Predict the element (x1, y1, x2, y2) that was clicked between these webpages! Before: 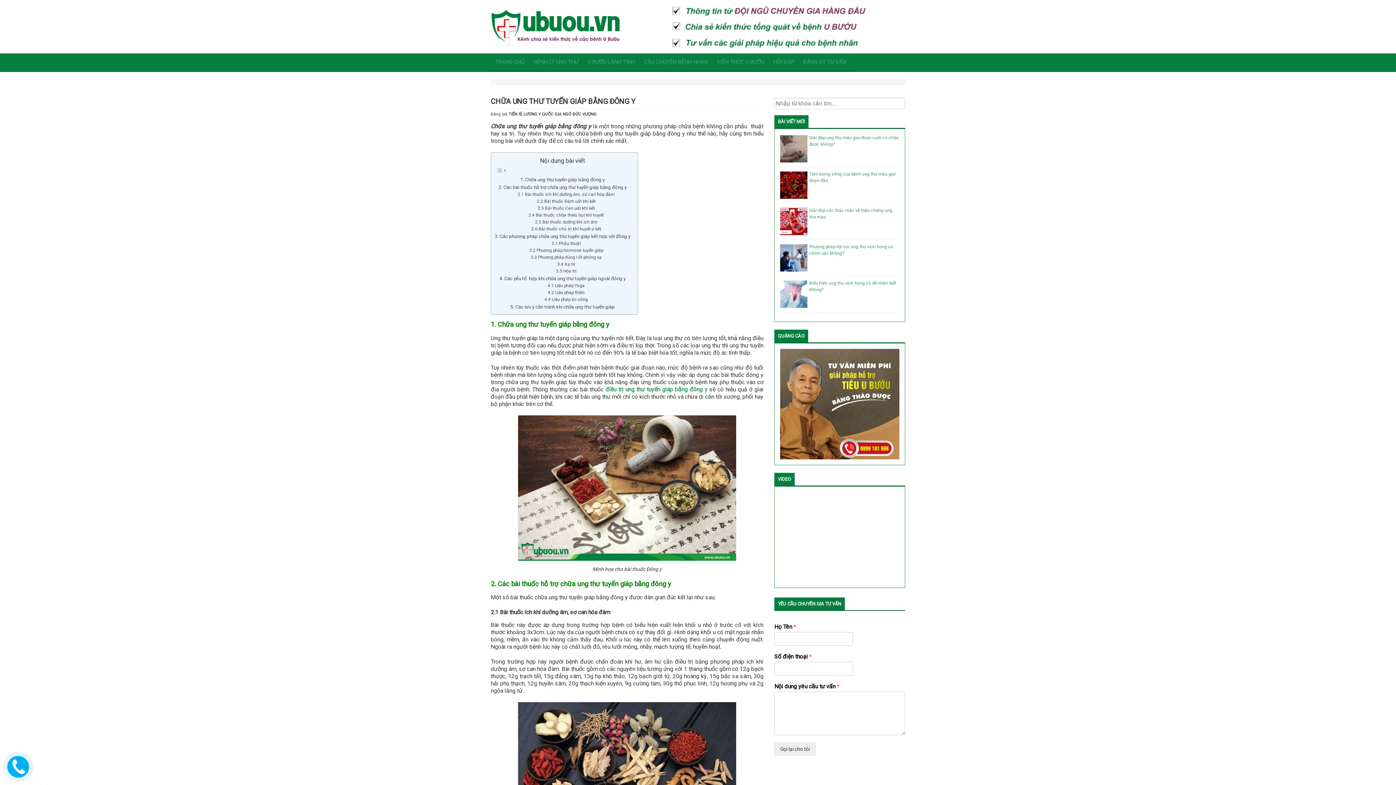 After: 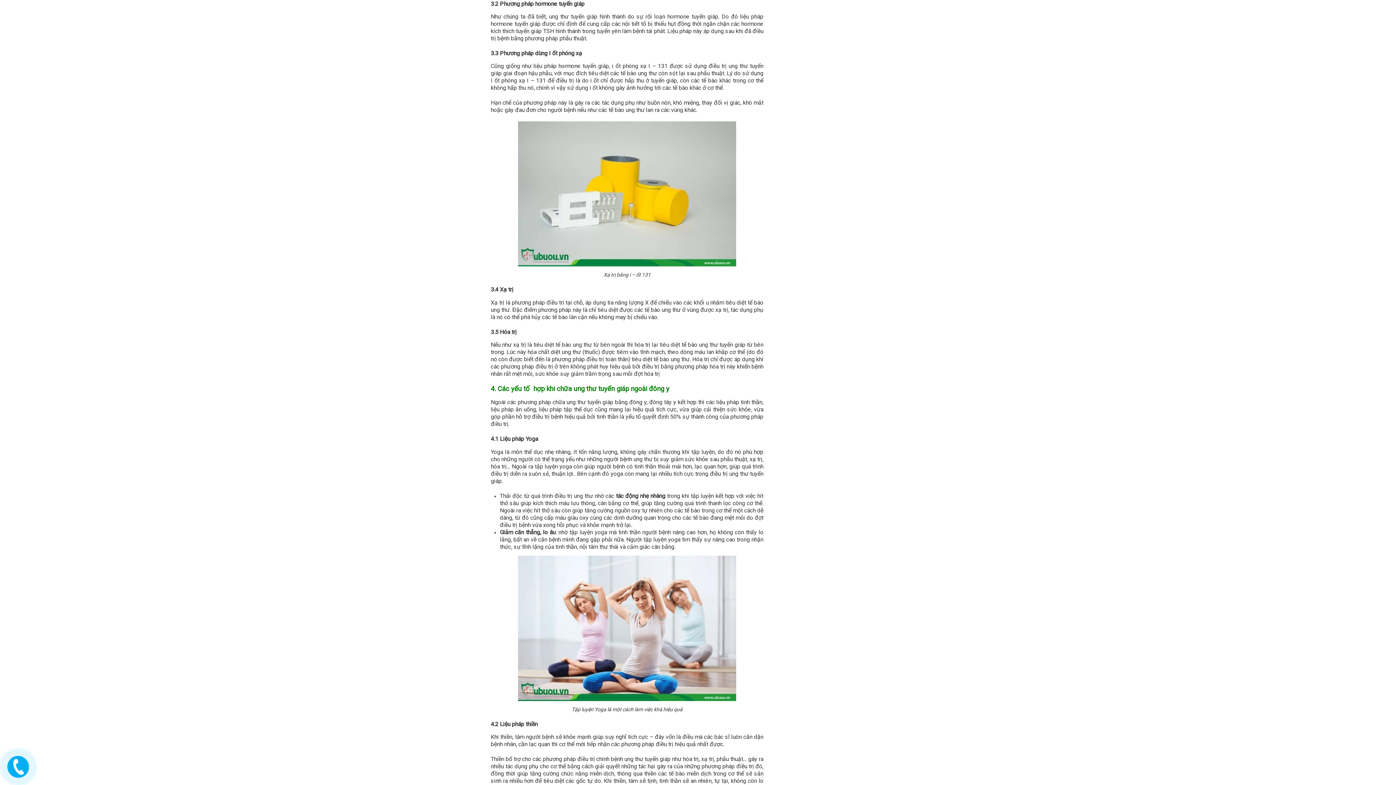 Action: label: 3.2 Phương pháp hormone tuyến giáp bbox: (529, 247, 603, 254)